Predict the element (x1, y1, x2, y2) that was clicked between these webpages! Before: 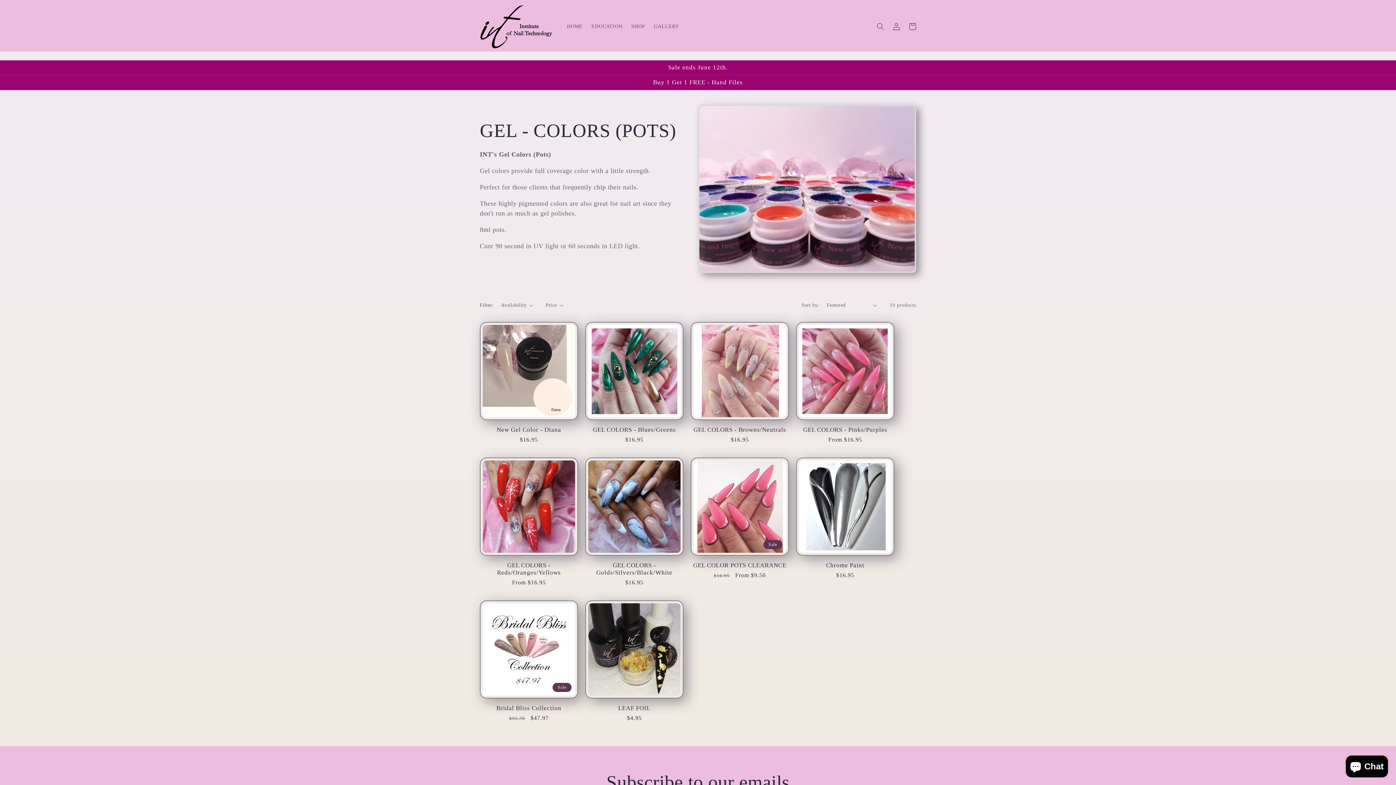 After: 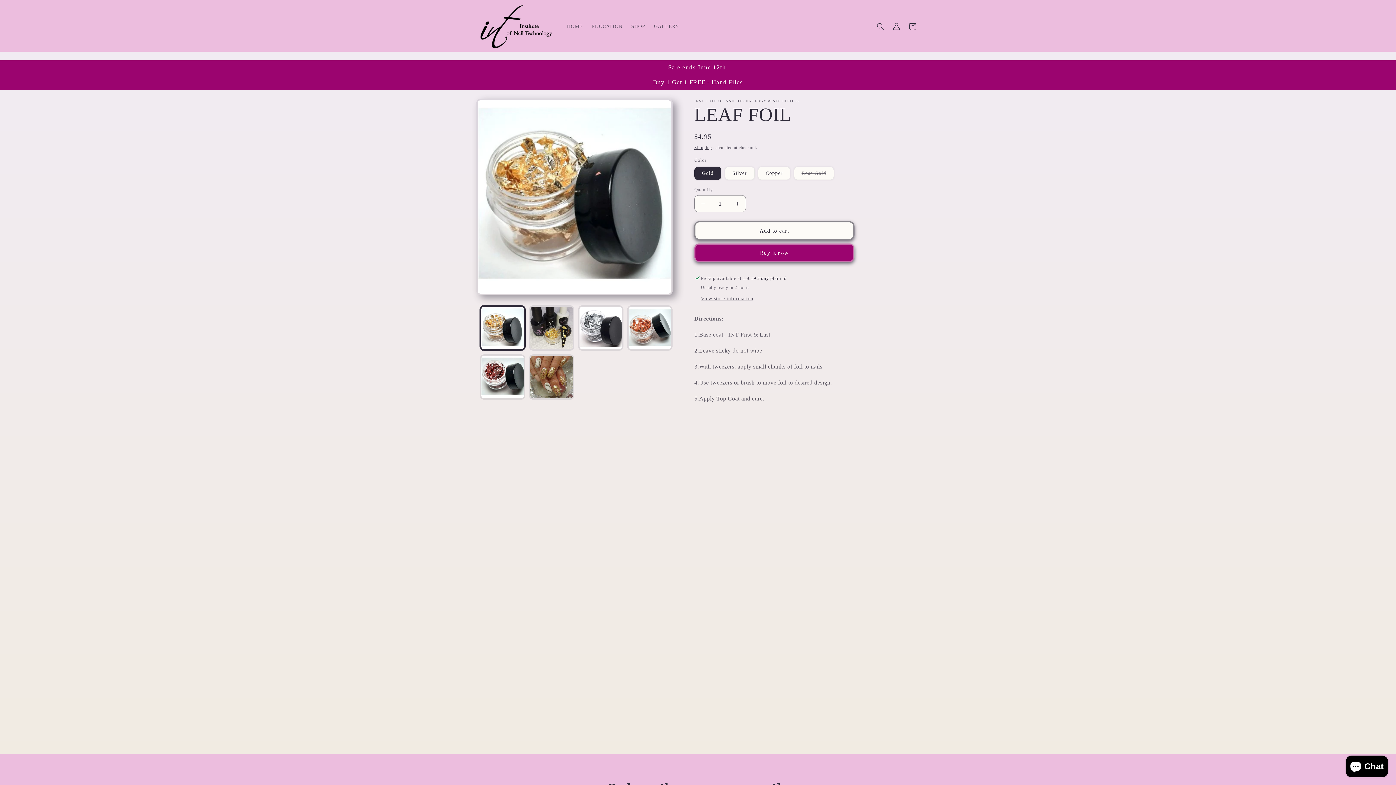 Action: bbox: (585, 705, 683, 712) label: LEAF FOIL